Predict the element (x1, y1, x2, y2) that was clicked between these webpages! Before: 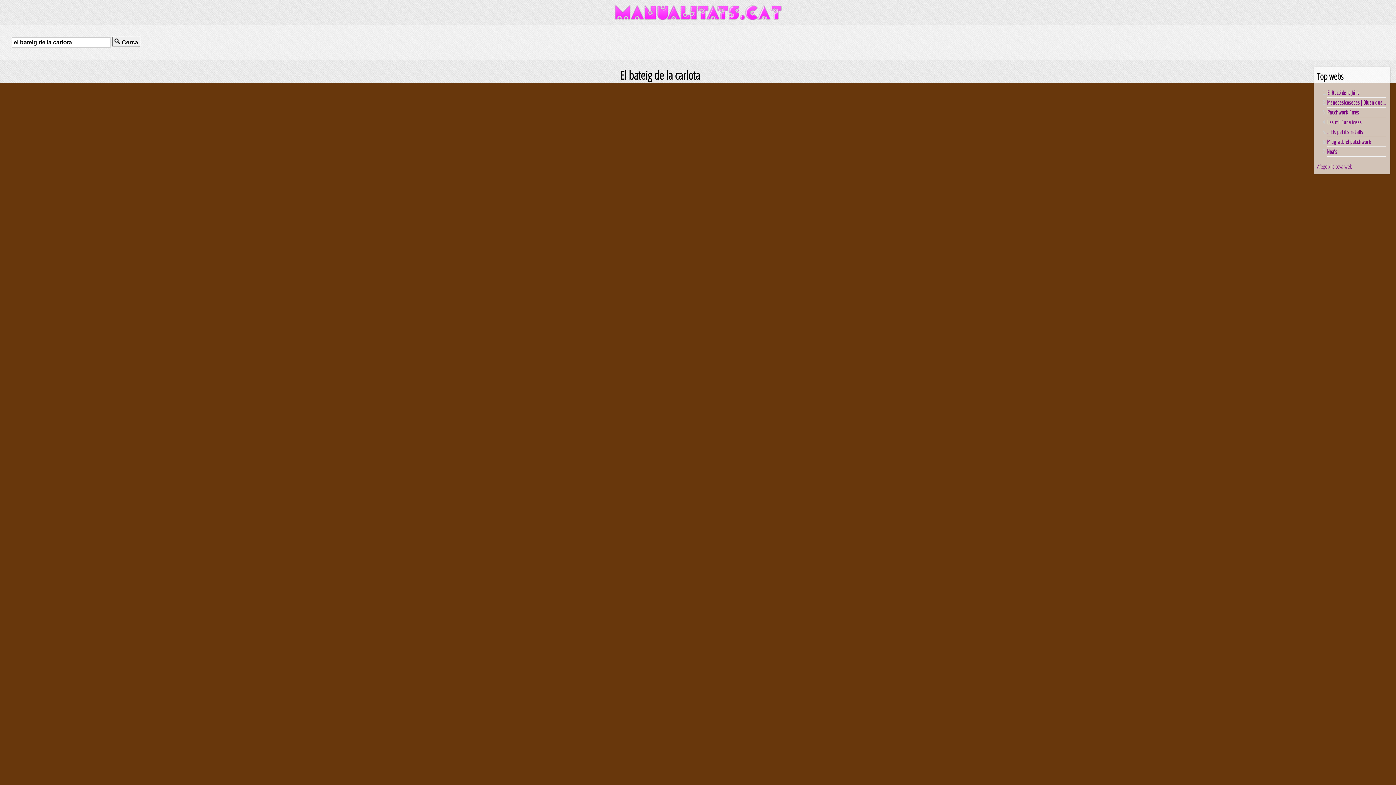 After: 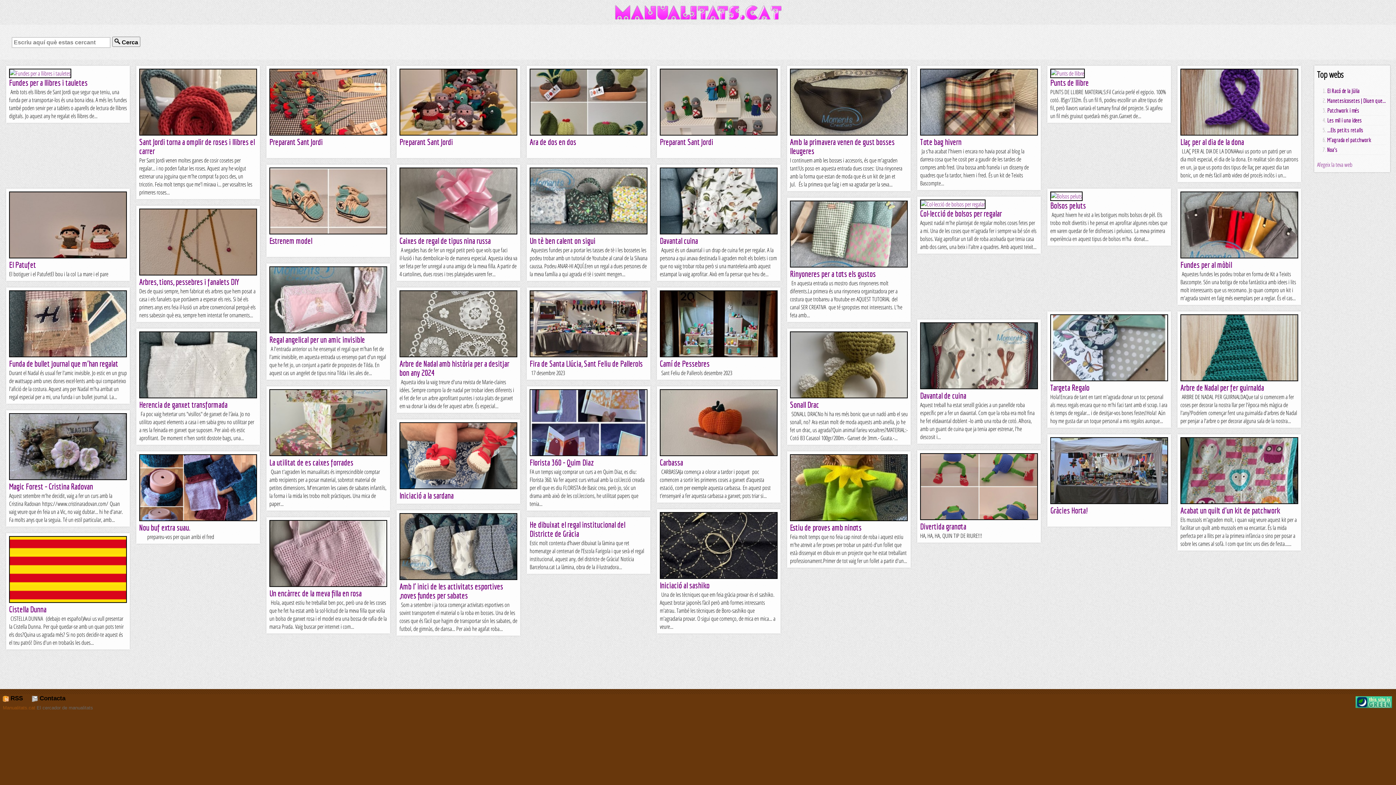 Action: bbox: (614, 5, 781, 22)